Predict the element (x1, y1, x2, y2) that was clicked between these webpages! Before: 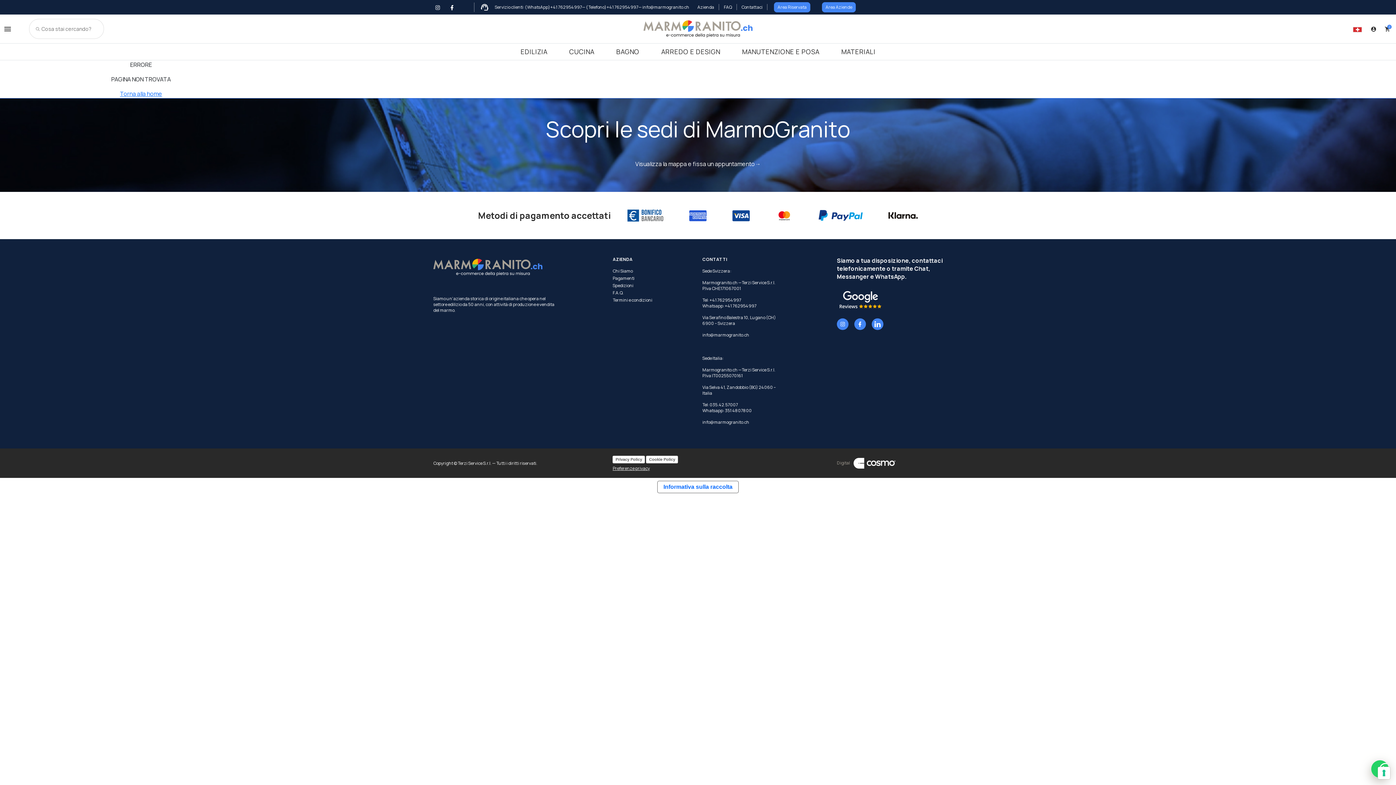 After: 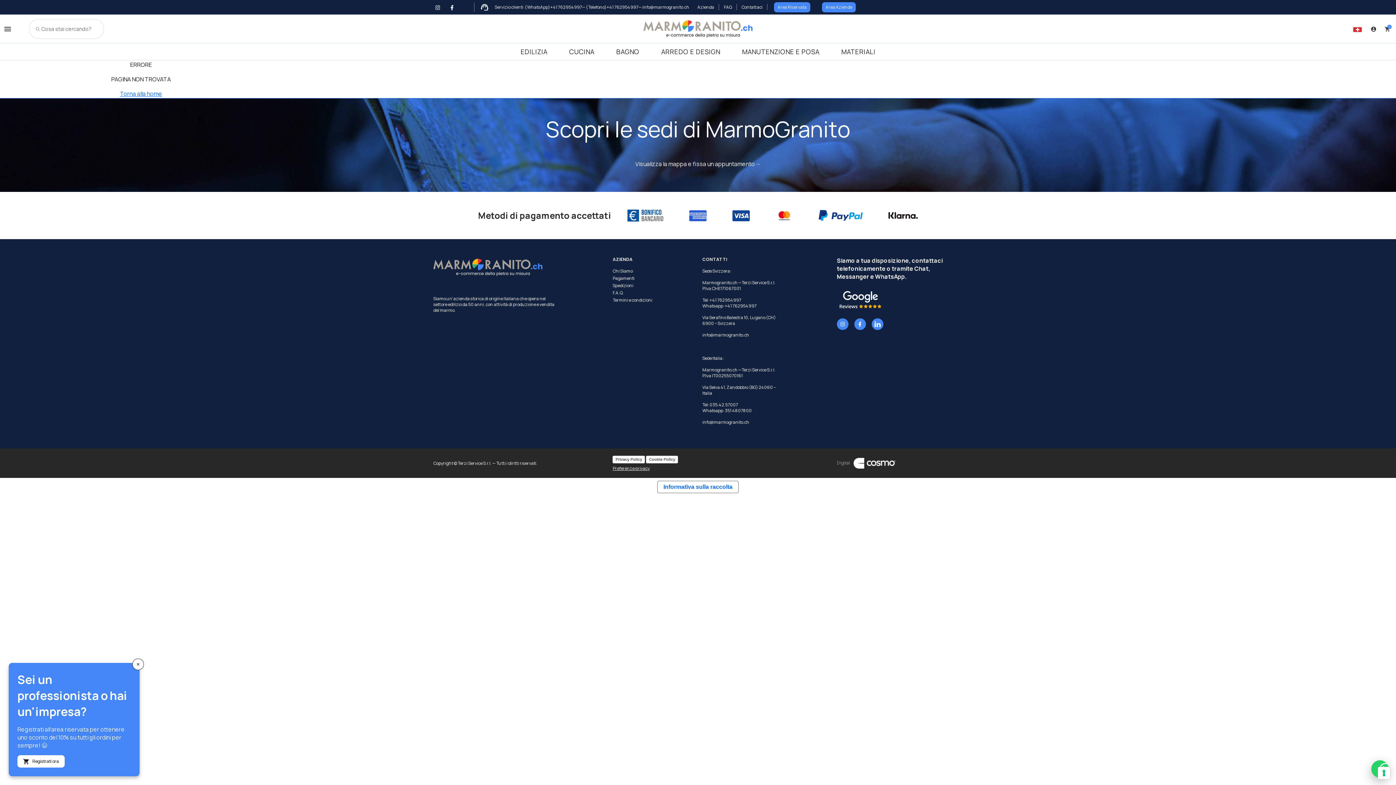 Action: bbox: (606, 4, 638, 10) label: +41 762954997